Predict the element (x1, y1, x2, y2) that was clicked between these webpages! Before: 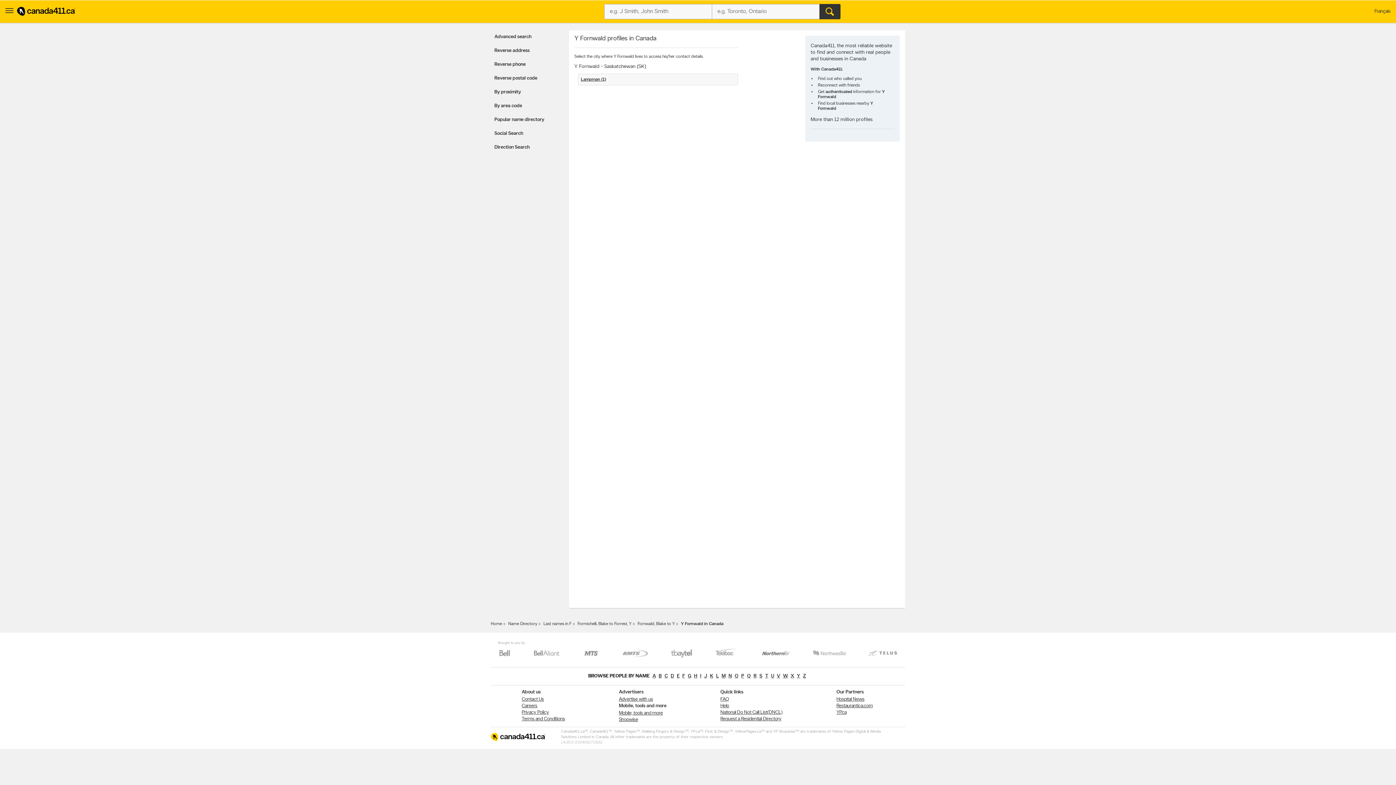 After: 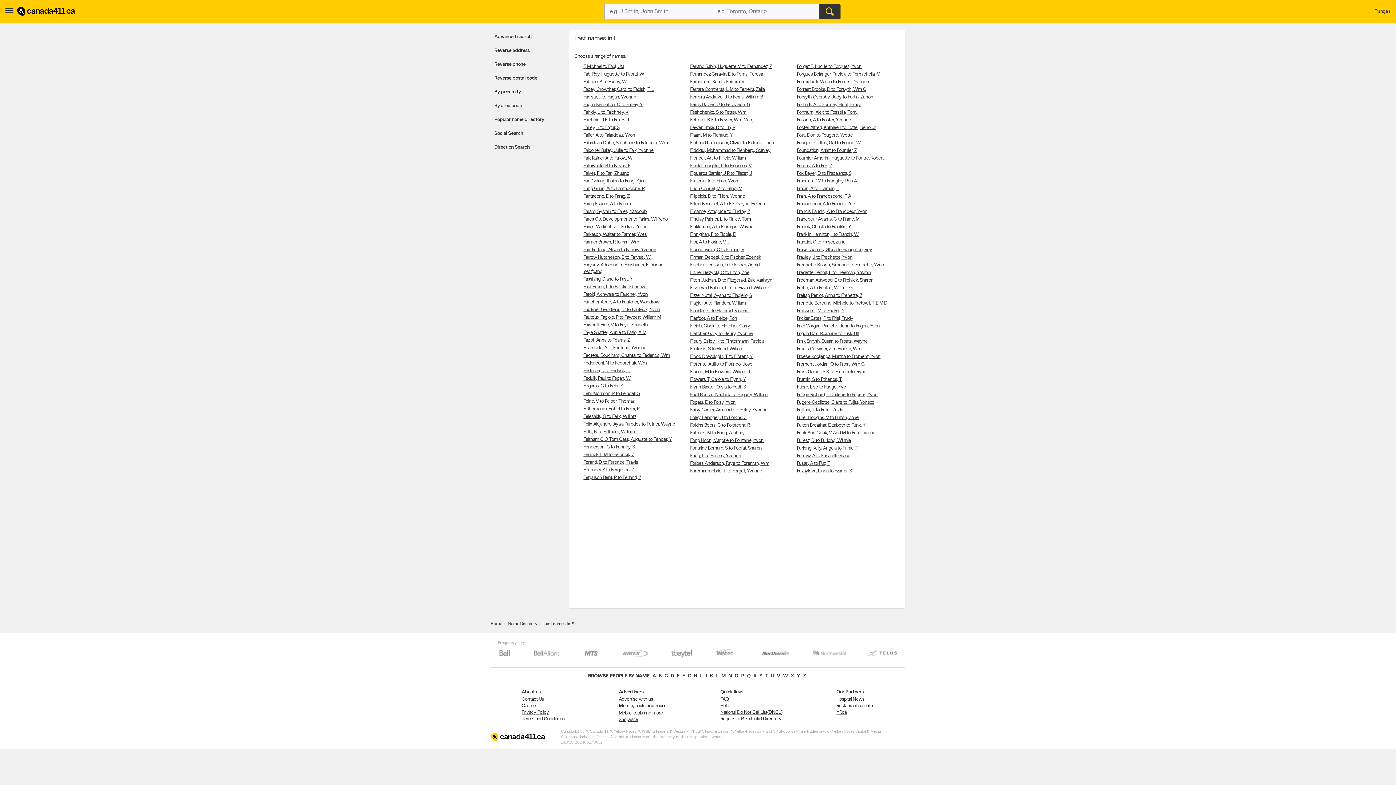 Action: label: Last names in F bbox: (543, 619, 576, 629)